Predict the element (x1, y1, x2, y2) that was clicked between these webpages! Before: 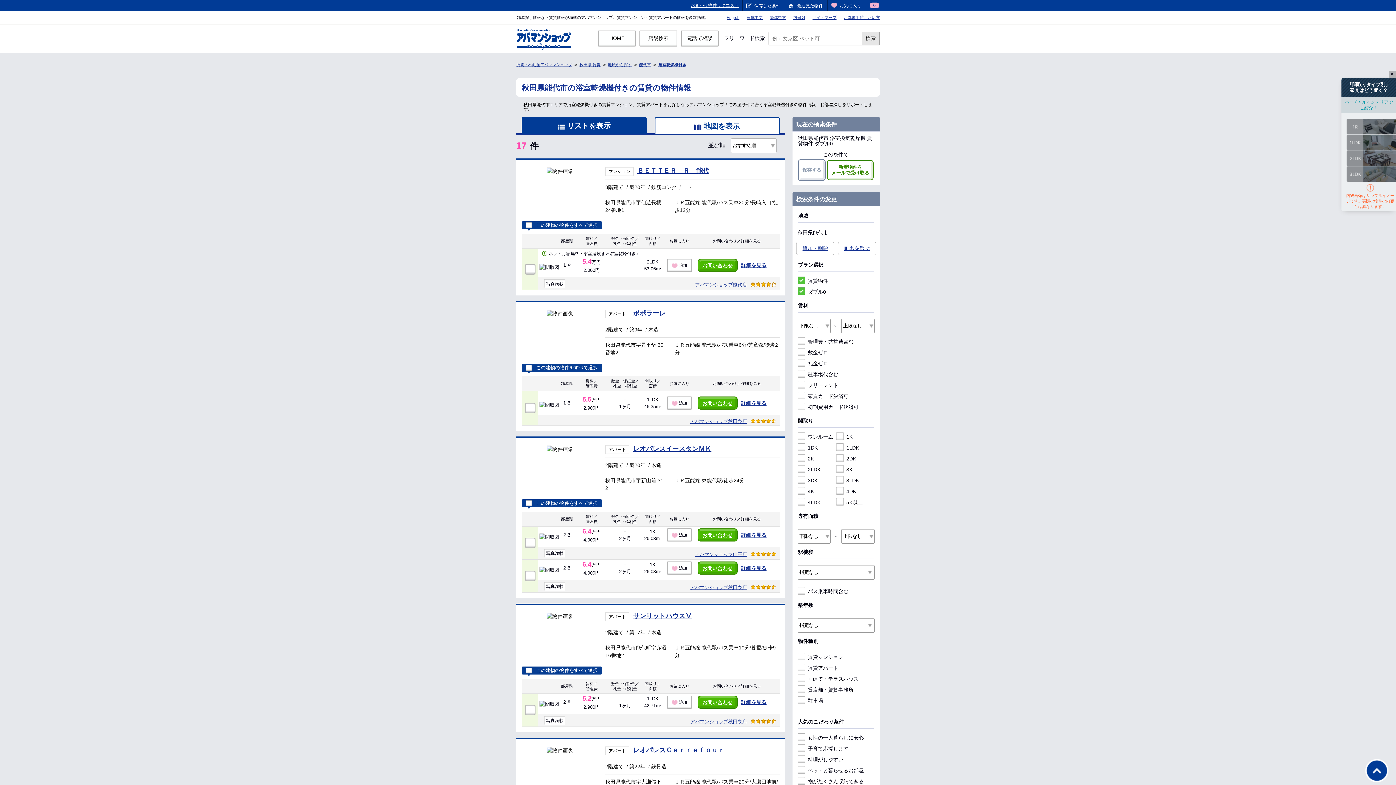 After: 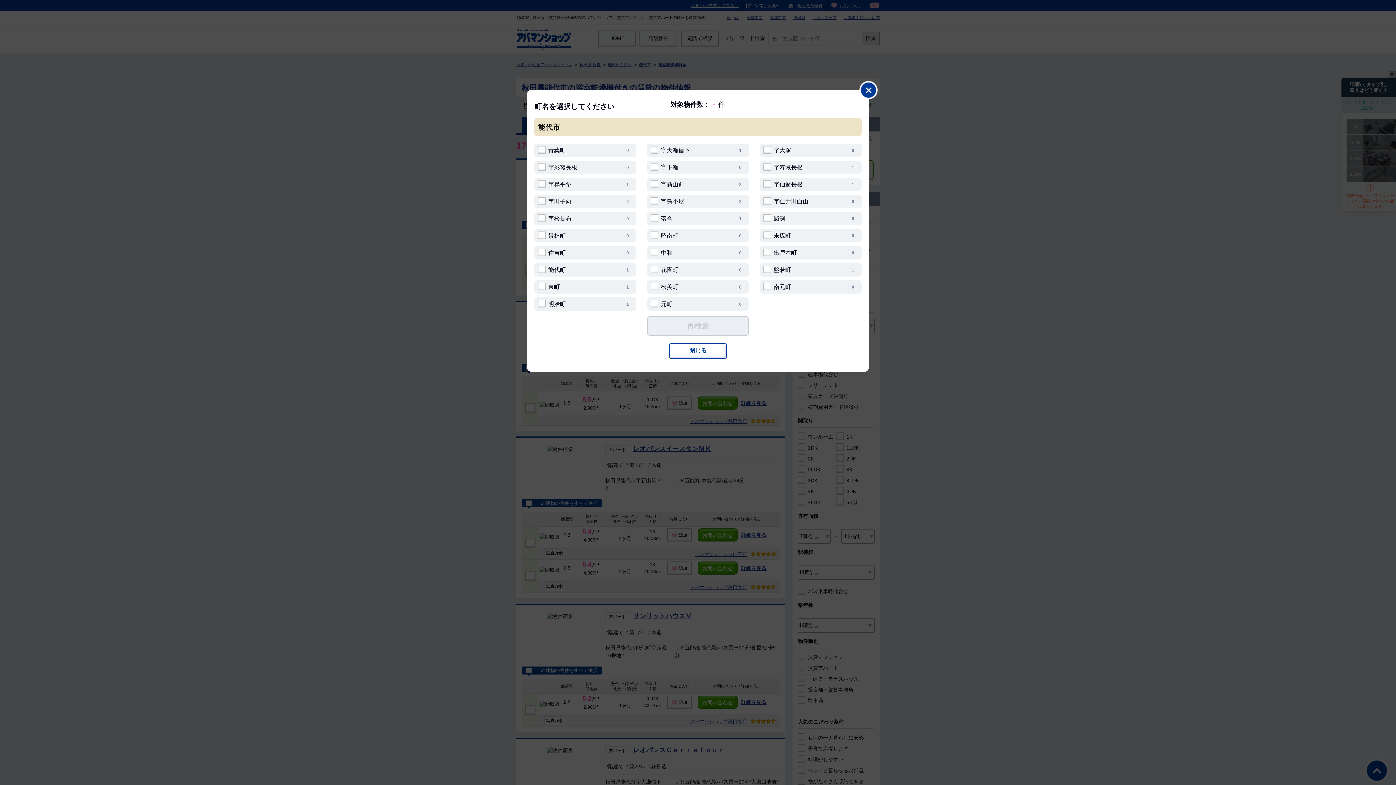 Action: bbox: (838, 241, 876, 255) label: 町名を選ぶ